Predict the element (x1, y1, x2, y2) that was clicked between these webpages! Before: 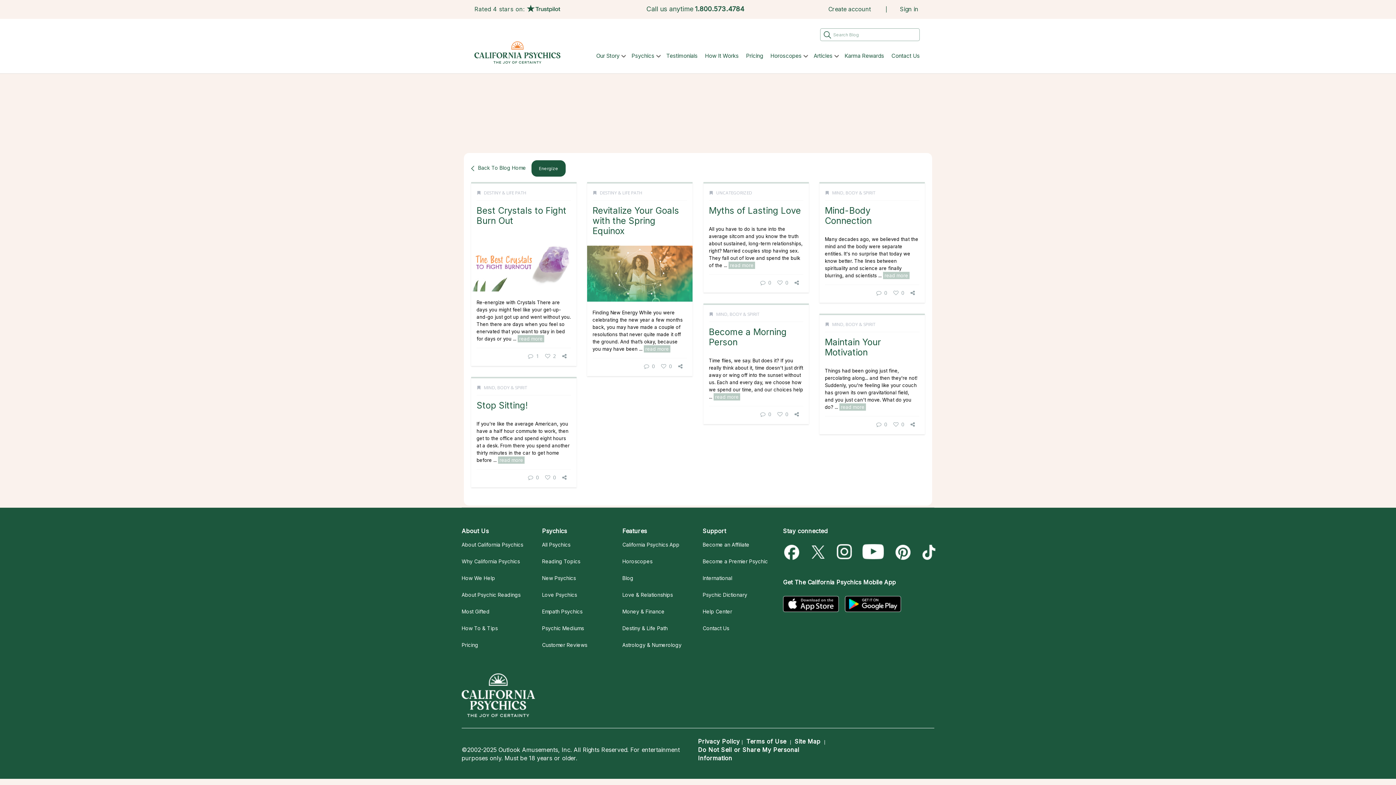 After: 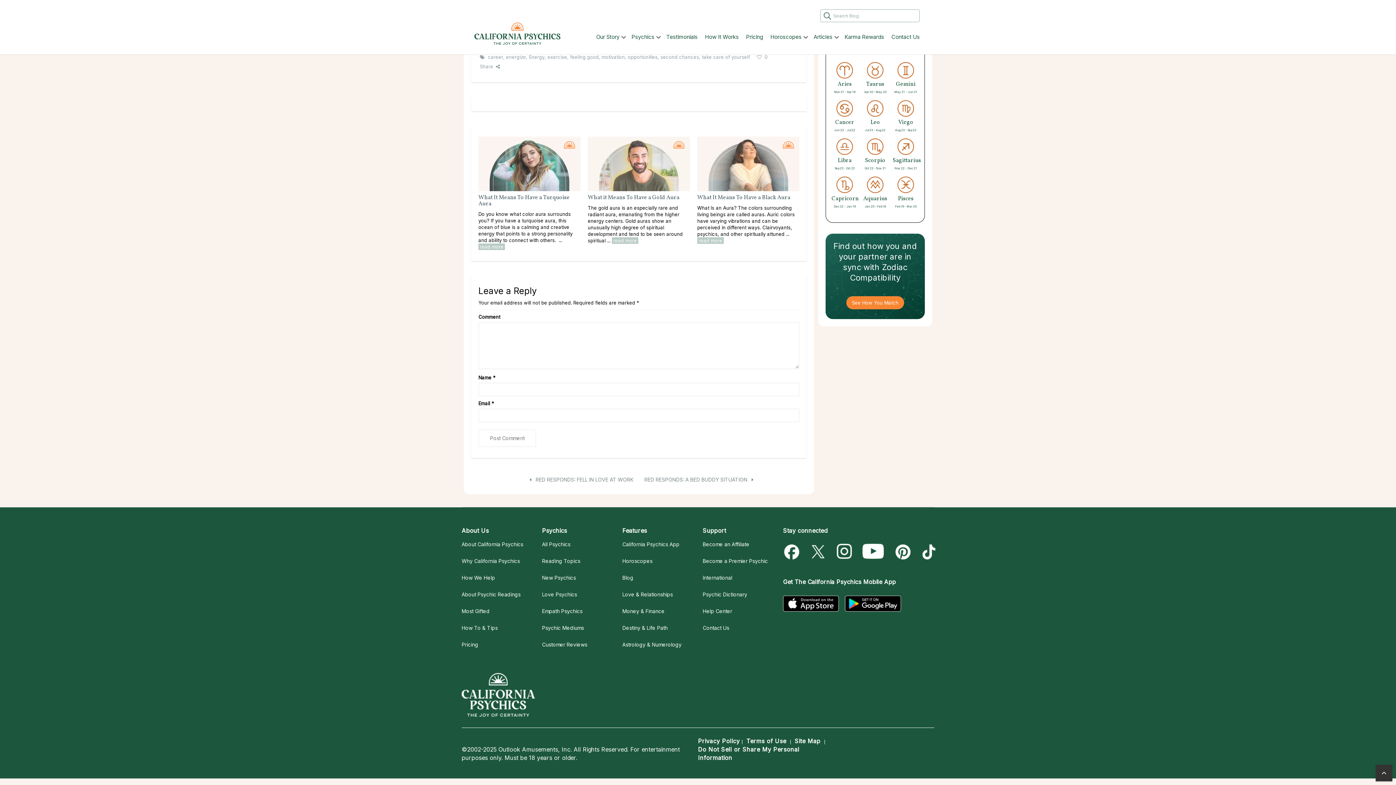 Action: bbox: (876, 421, 887, 428) label: 0